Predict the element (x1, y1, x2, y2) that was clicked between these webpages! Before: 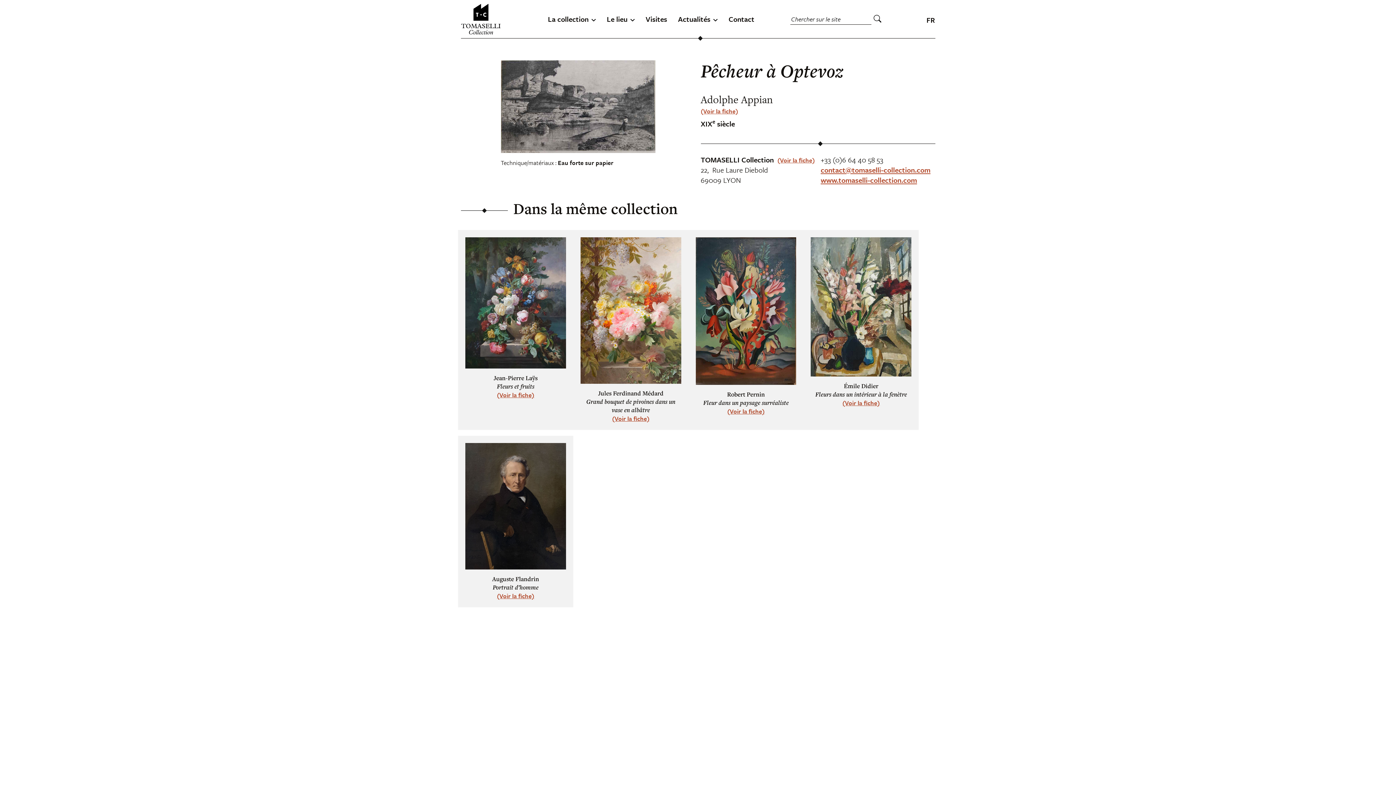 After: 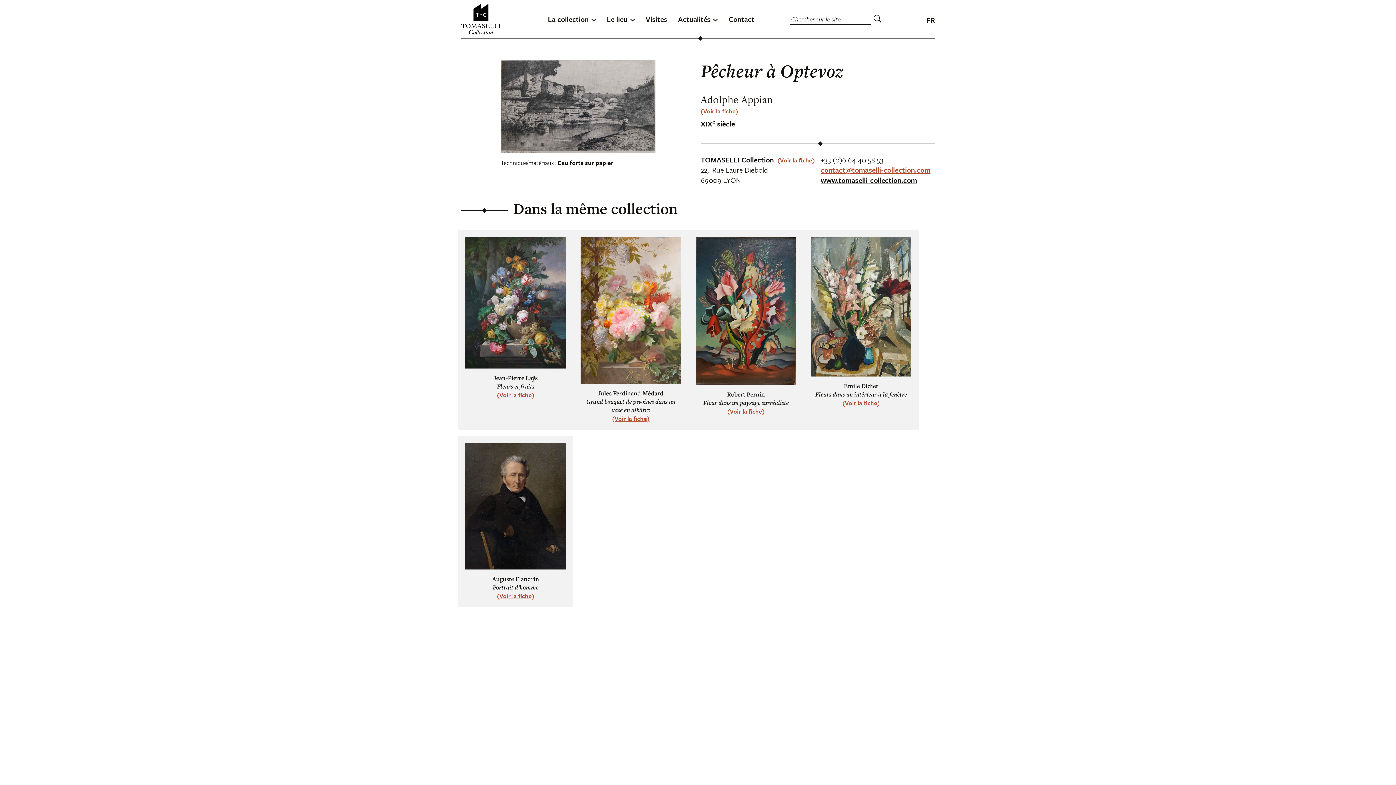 Action: bbox: (820, 175, 938, 185) label: www.tomaselli-collection.com